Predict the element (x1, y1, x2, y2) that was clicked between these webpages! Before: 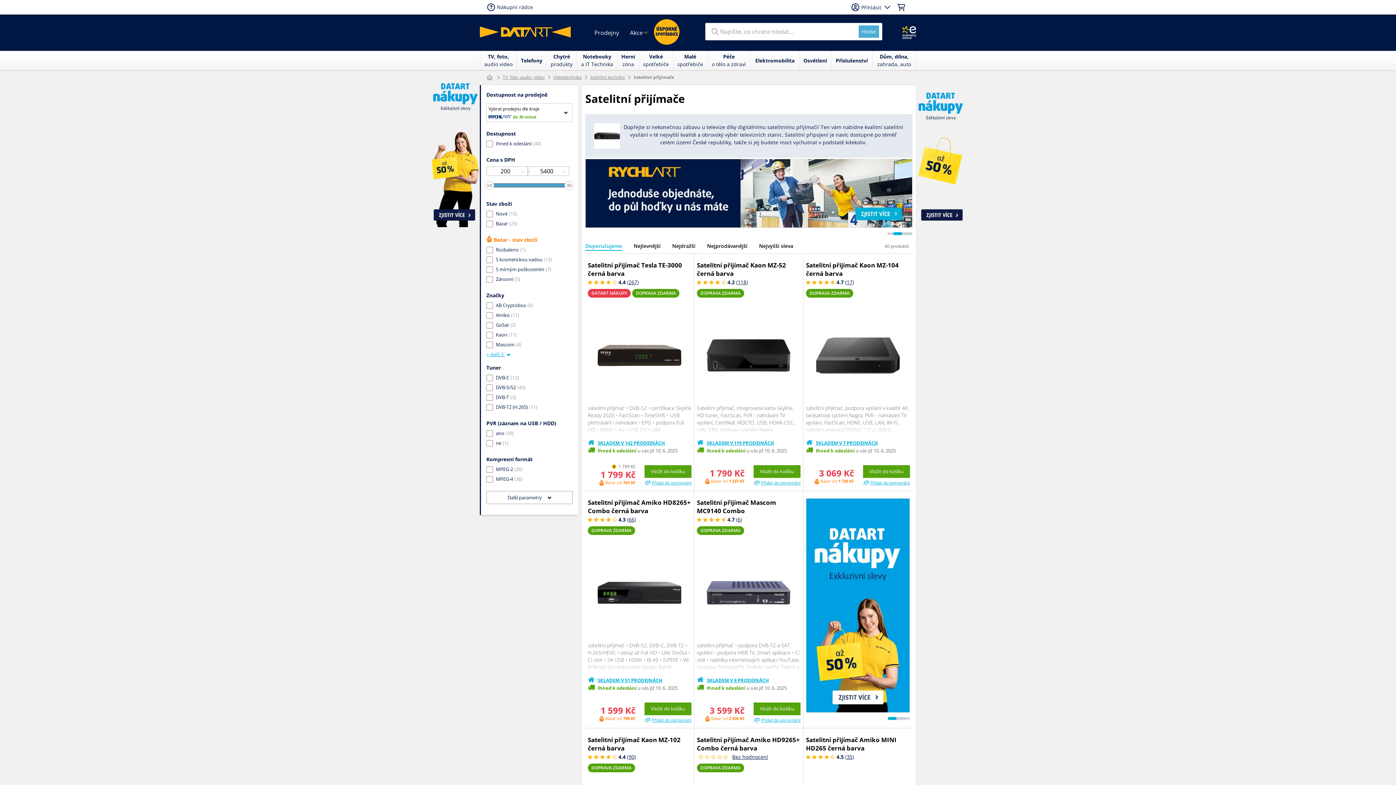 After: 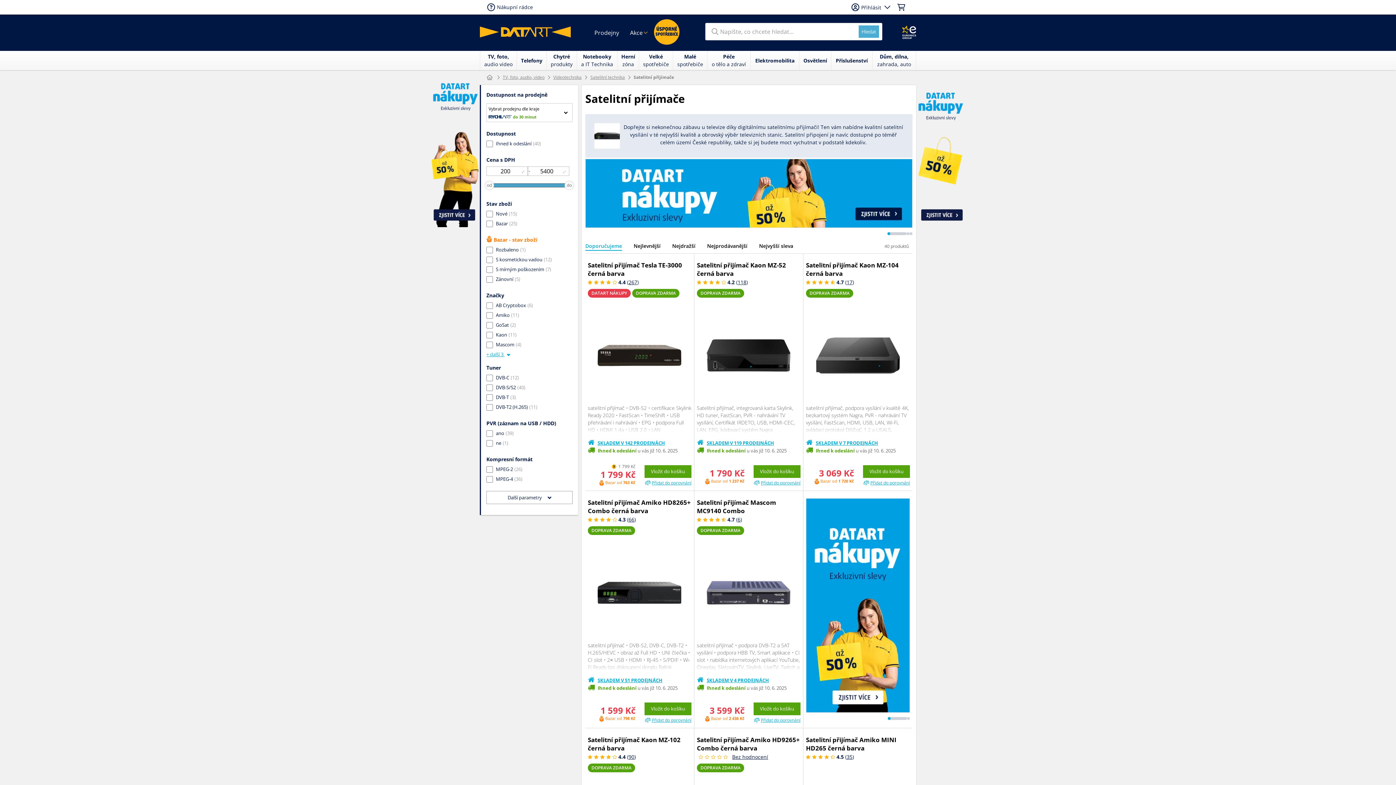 Action: bbox: (901, 29, 916, 35)